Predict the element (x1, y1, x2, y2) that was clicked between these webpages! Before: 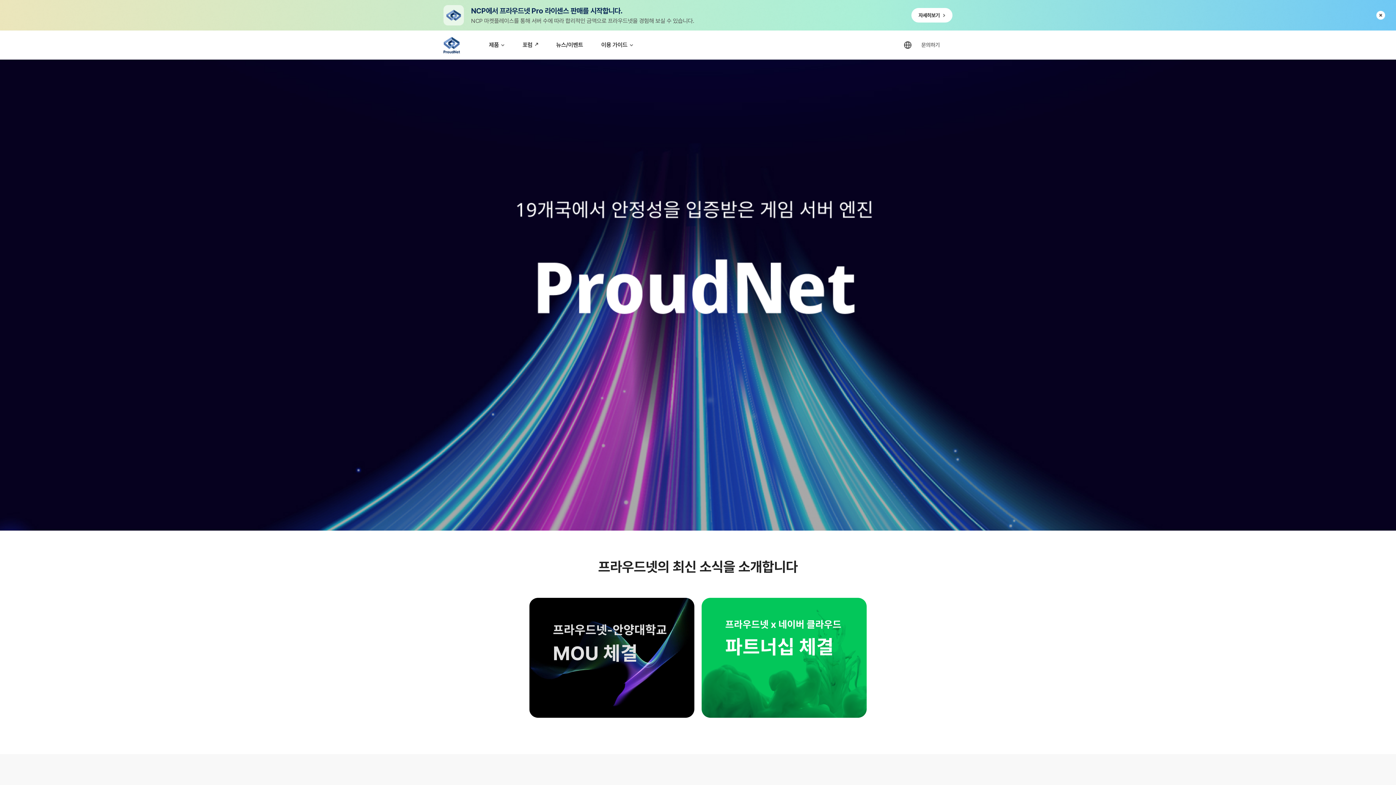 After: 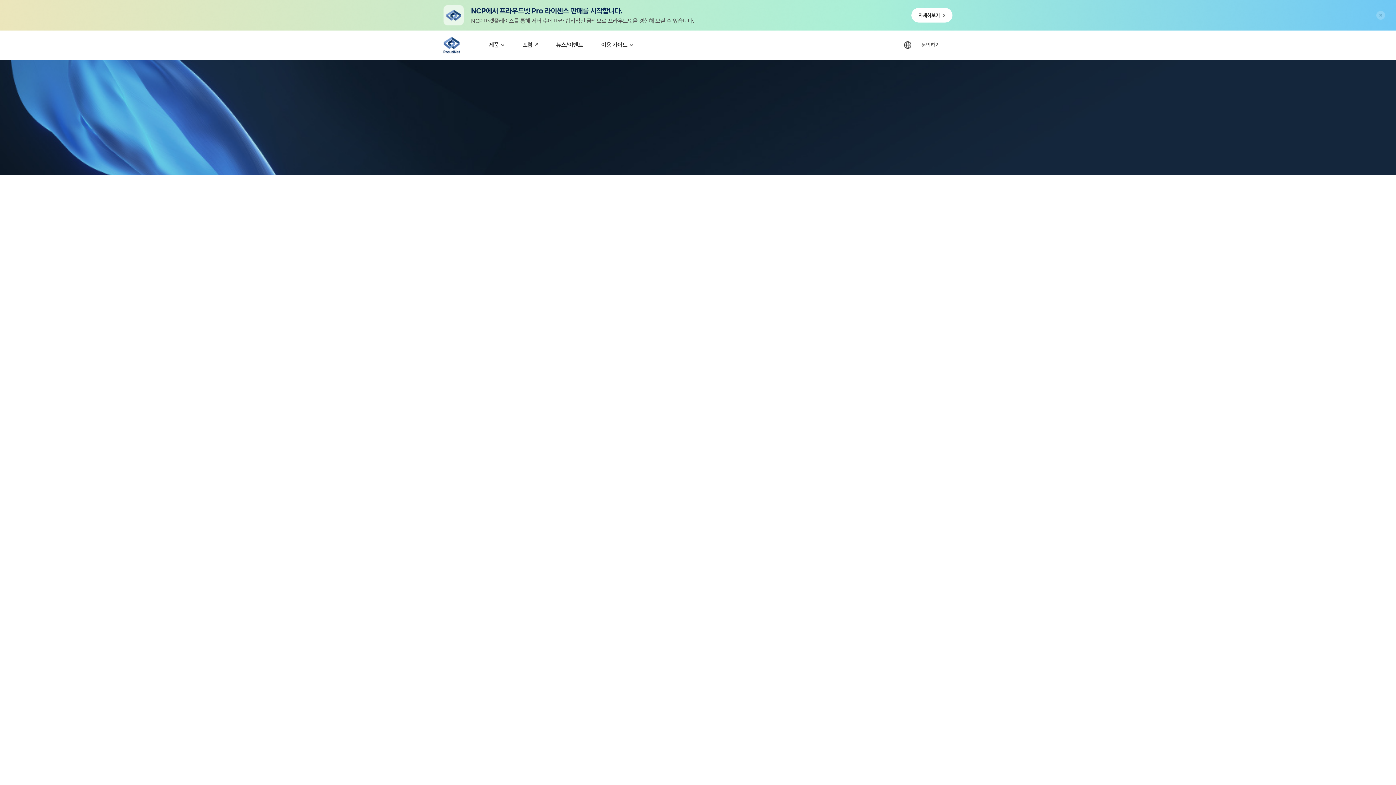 Action: bbox: (529, 598, 694, 718)